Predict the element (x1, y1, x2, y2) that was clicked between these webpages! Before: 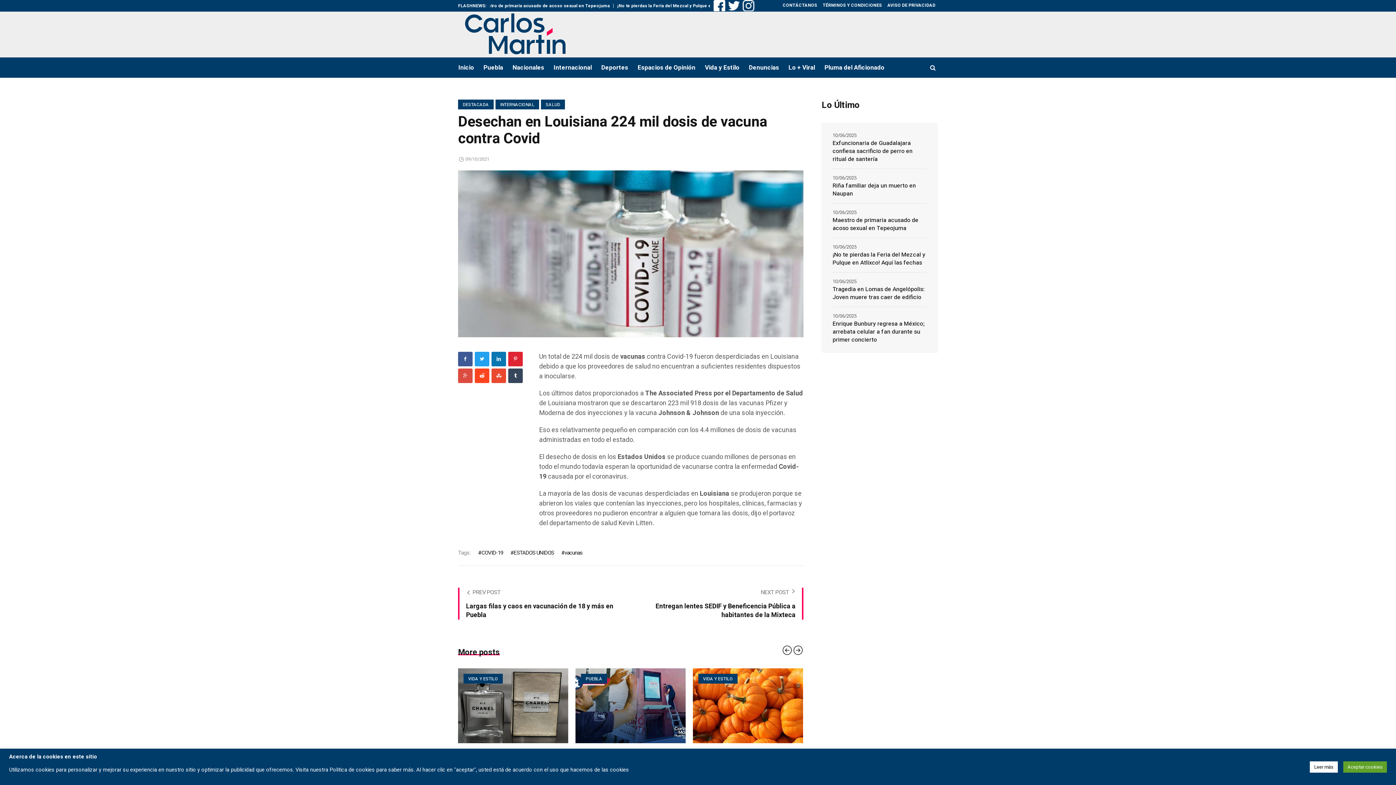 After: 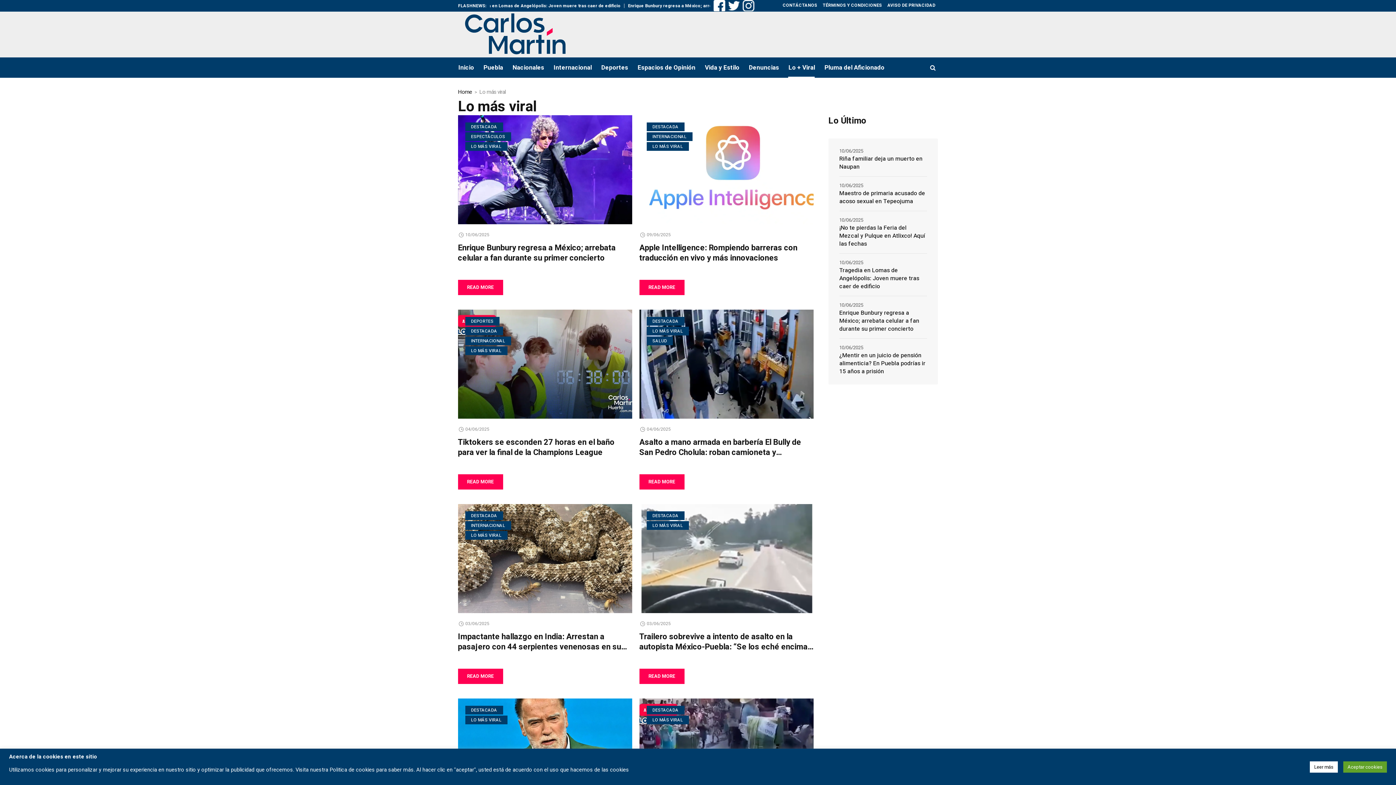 Action: bbox: (784, 57, 820, 77) label: Lo + Viral